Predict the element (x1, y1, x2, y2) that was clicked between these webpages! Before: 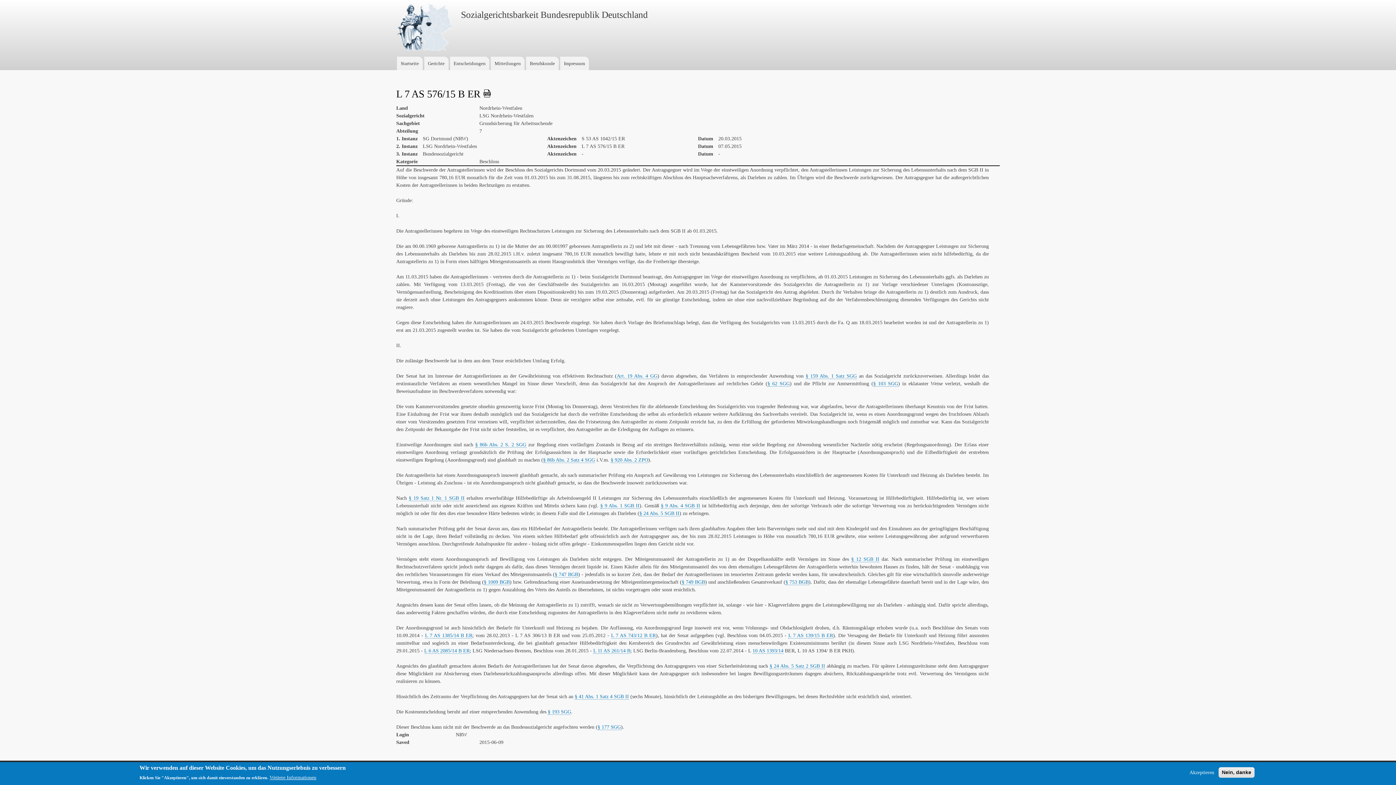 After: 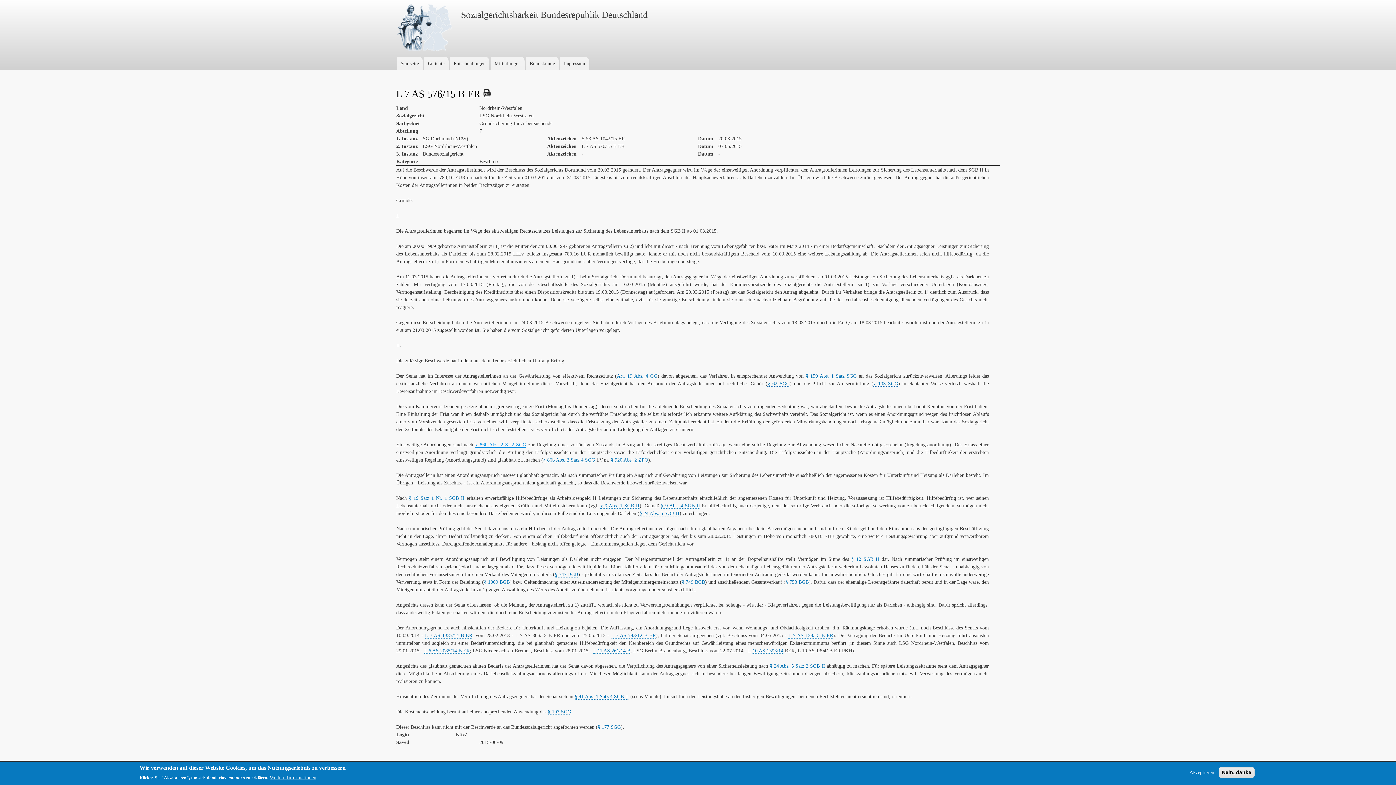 Action: label: § 86b Abs. 2 S. 2 SGG bbox: (475, 442, 526, 447)